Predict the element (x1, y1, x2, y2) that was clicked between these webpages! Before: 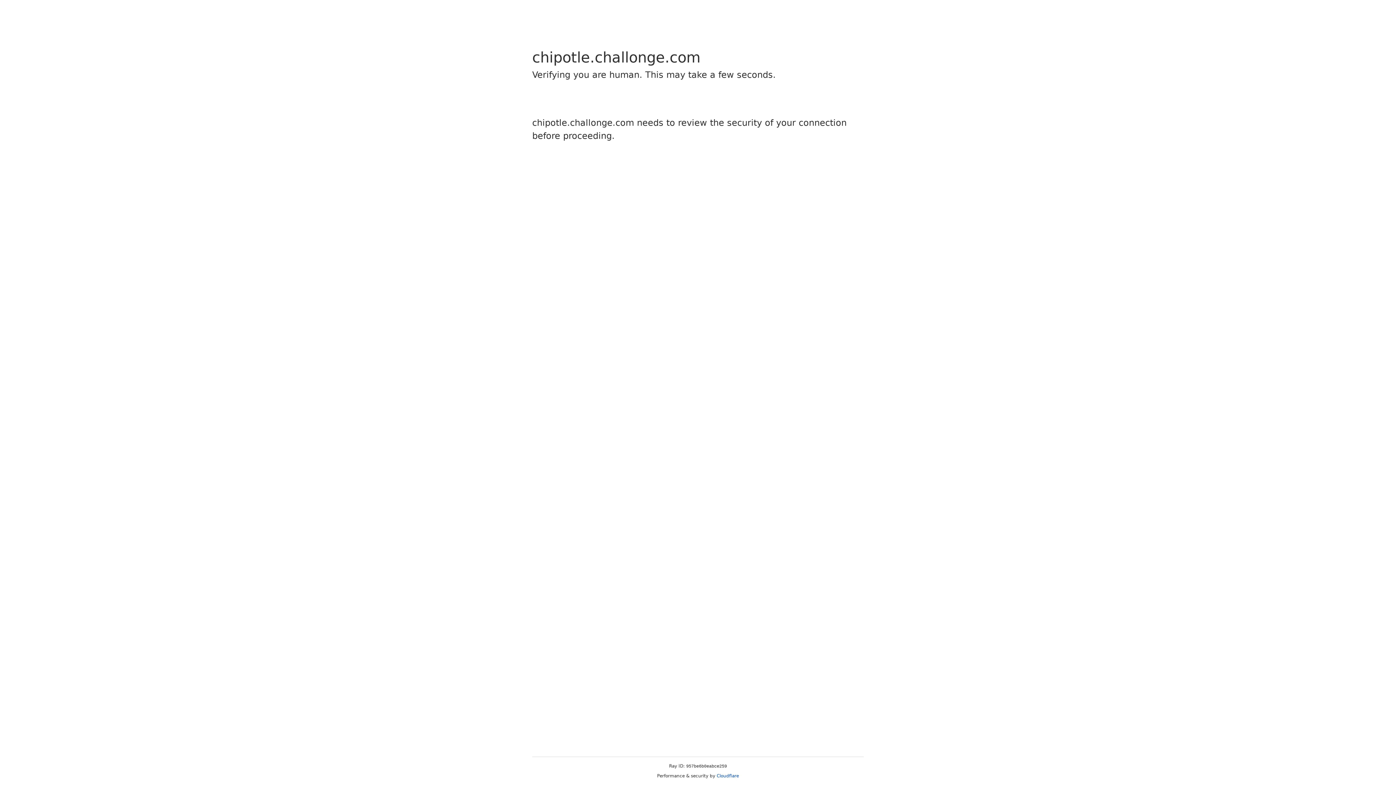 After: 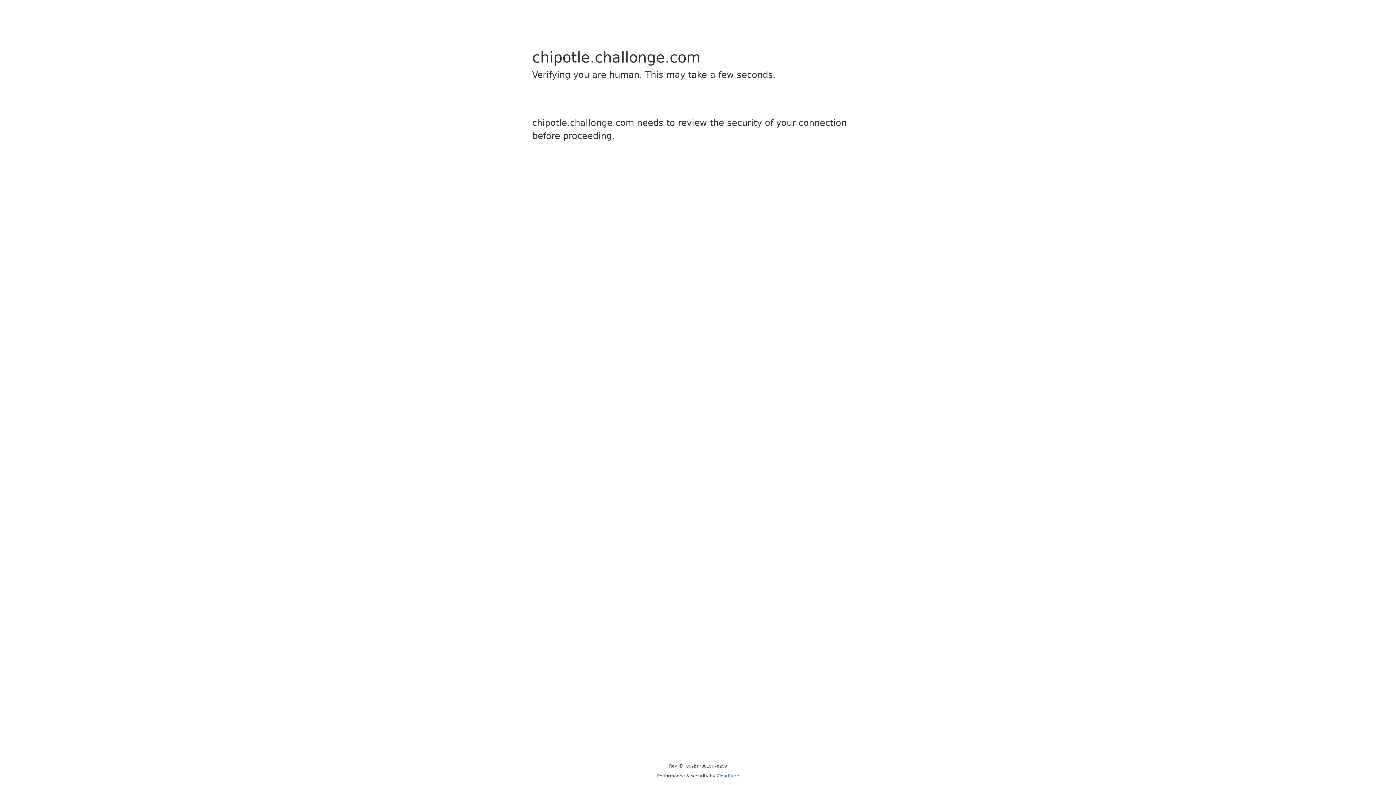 Action: bbox: (716, 773, 739, 778) label: Cloudflare